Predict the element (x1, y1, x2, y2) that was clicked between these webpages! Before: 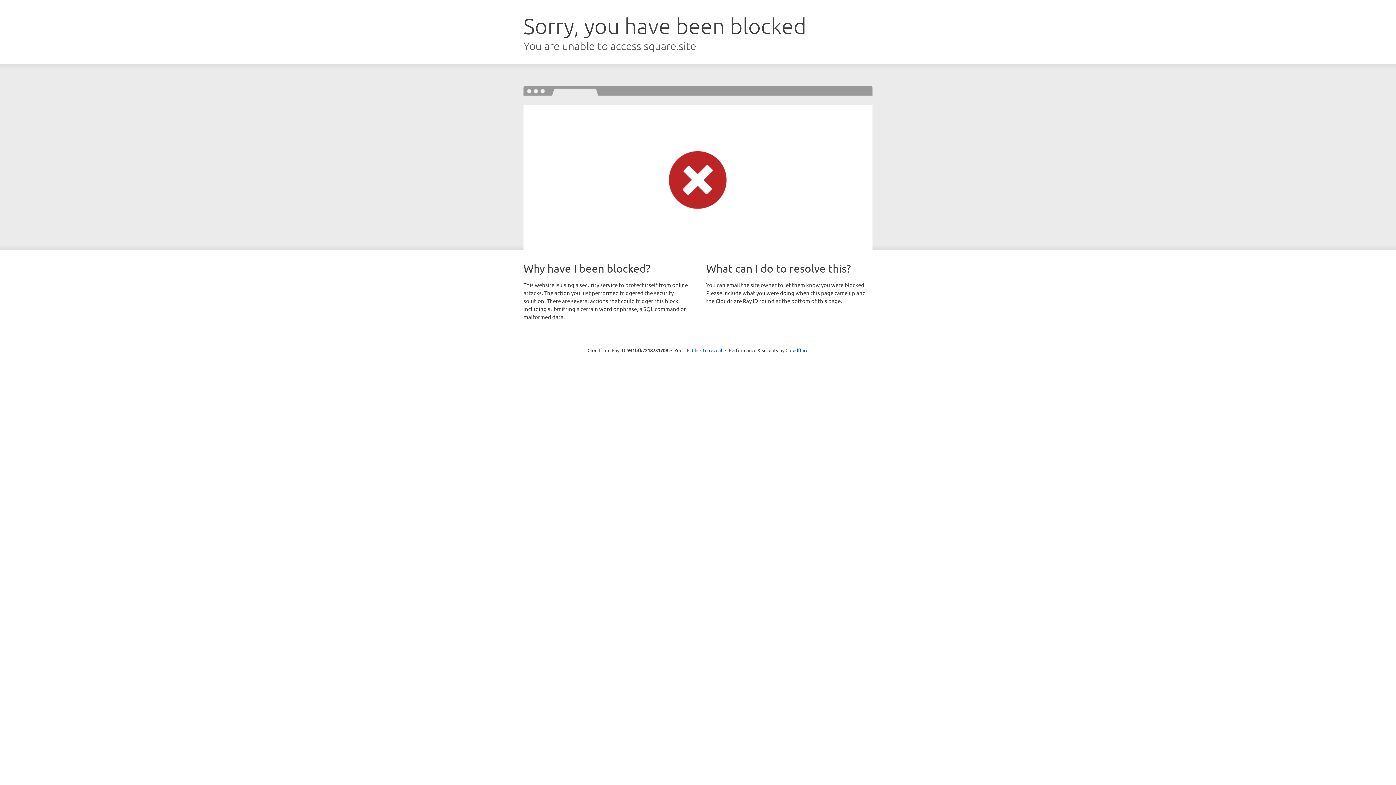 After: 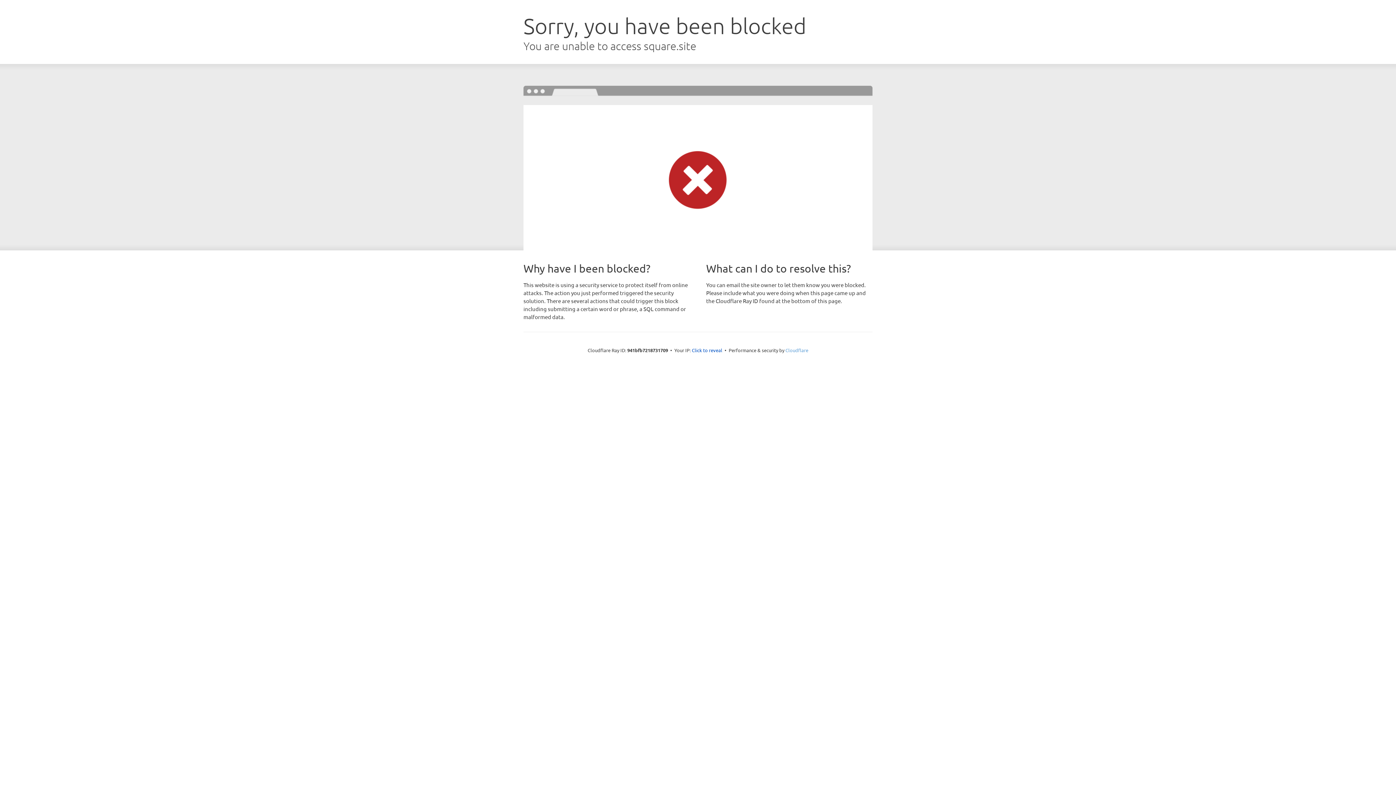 Action: bbox: (785, 347, 808, 353) label: Cloudflare